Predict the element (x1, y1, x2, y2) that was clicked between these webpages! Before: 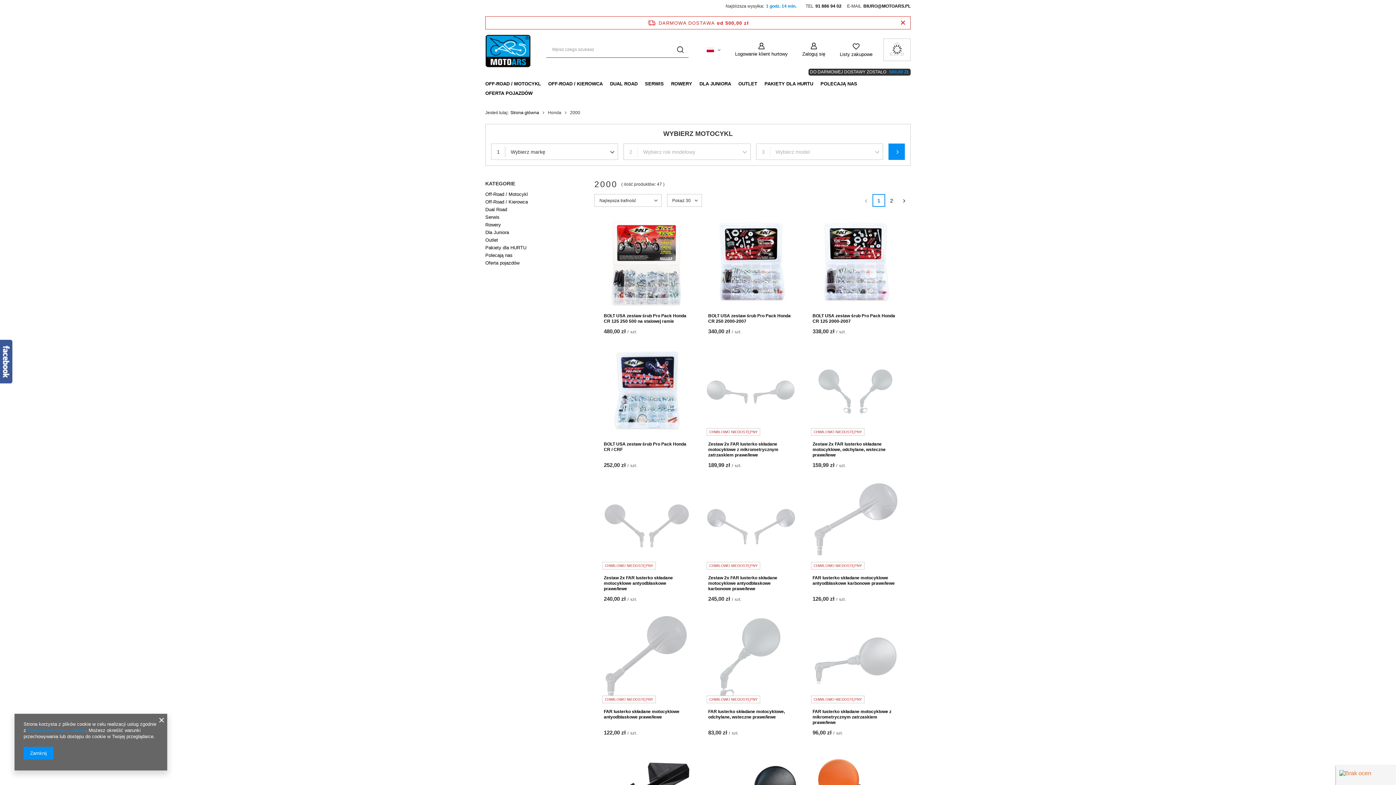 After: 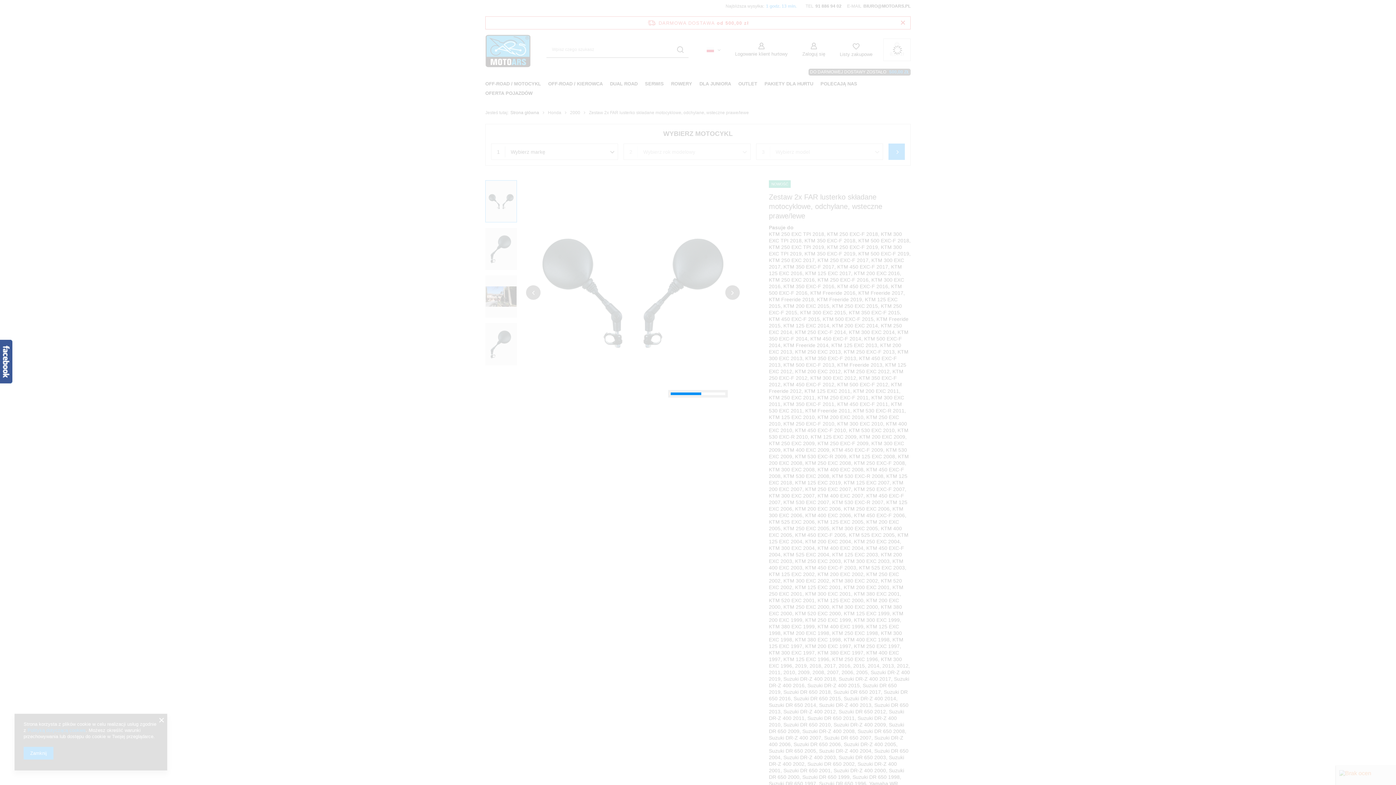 Action: bbox: (812, 441, 898, 458) label: Zestaw 2x FAR lusterko składane motocyklowe, odchylane, wsteczne prawe/lewe